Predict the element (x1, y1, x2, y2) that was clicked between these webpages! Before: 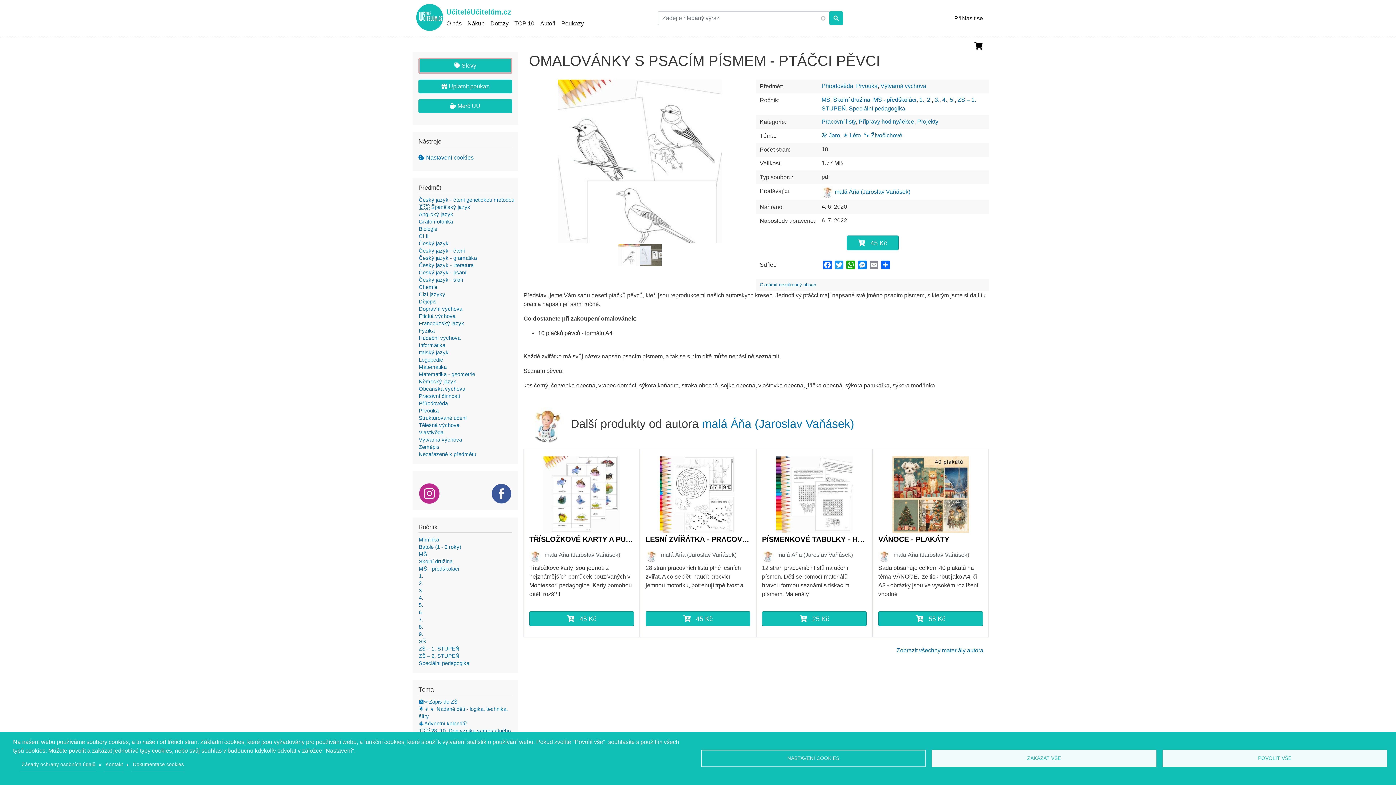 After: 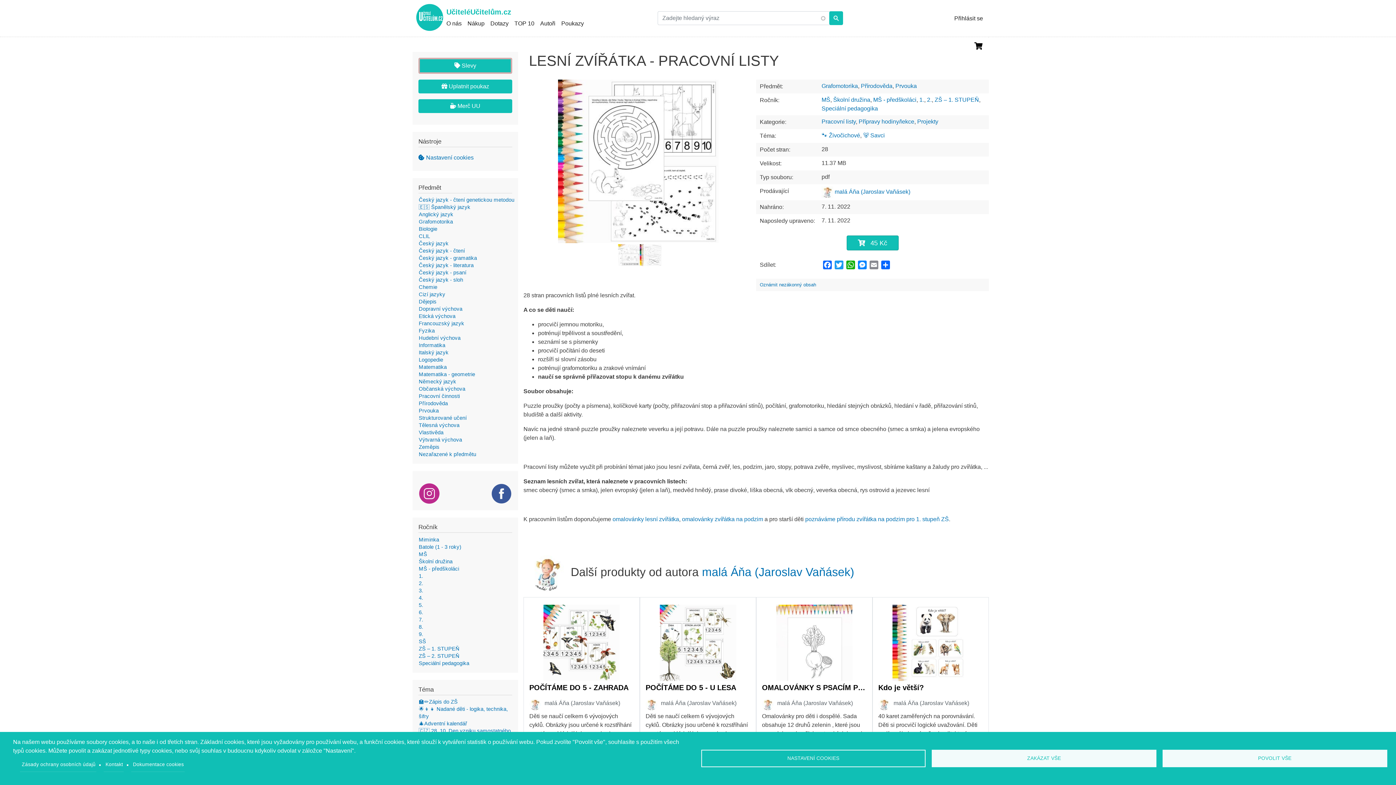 Action: bbox: (660, 491, 736, 498)